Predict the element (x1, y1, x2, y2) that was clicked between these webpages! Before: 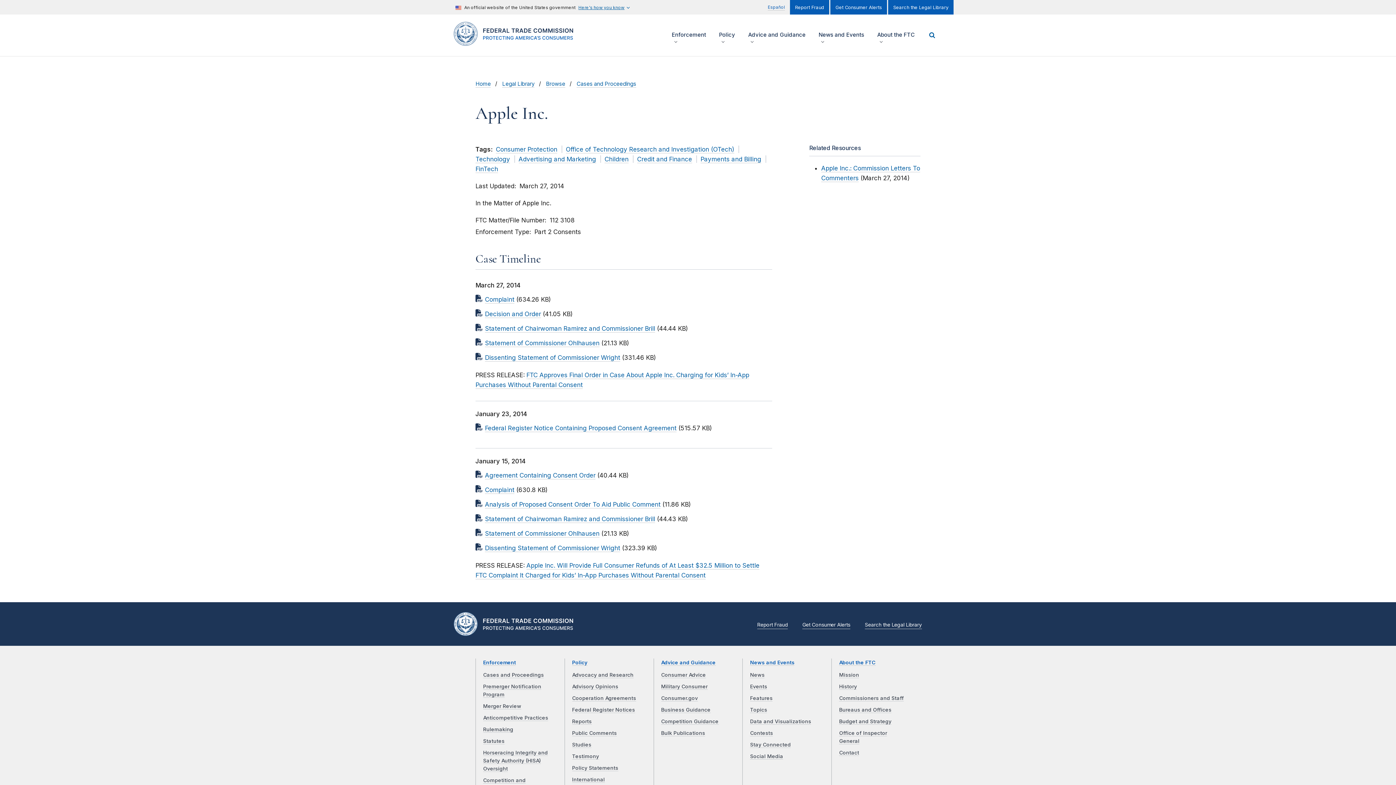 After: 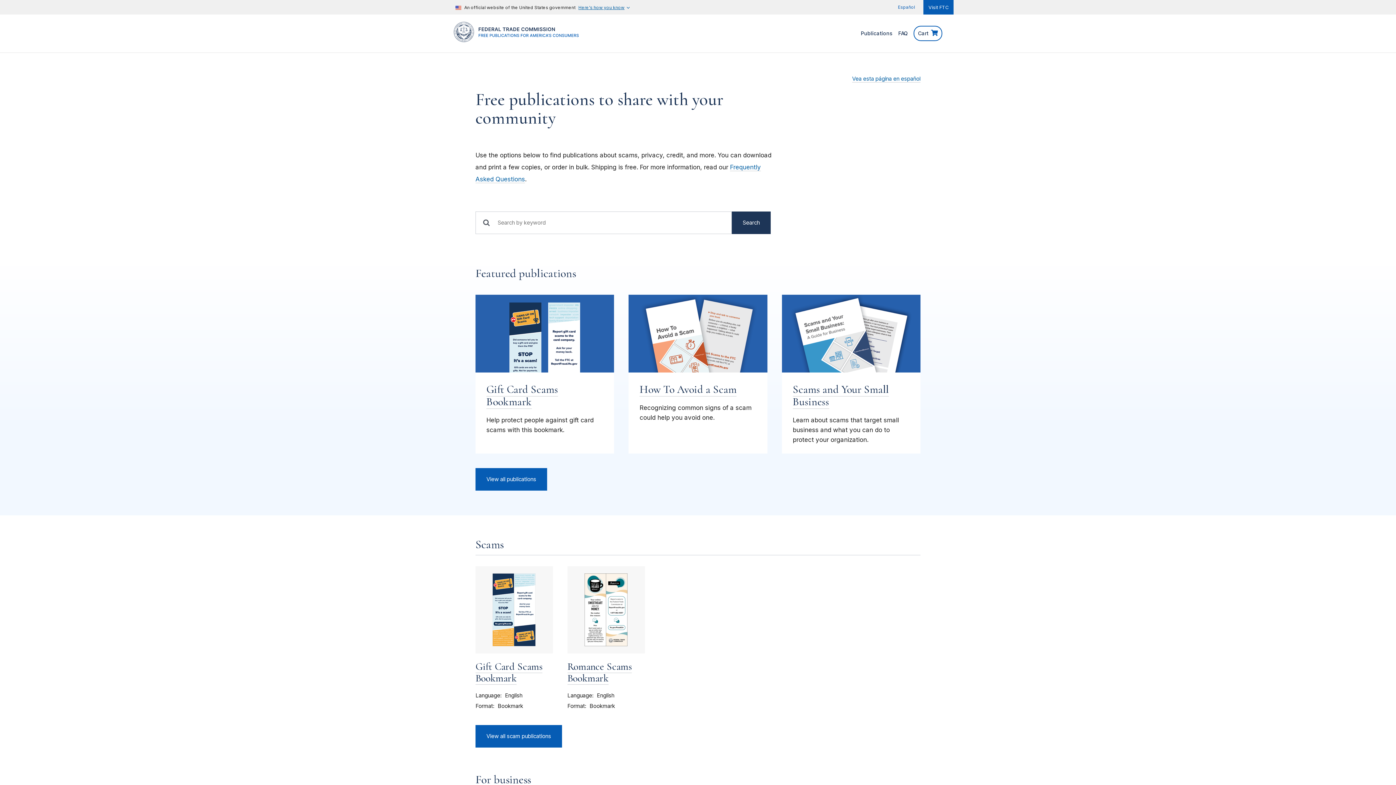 Action: label: Bulk Publications bbox: (661, 730, 705, 736)